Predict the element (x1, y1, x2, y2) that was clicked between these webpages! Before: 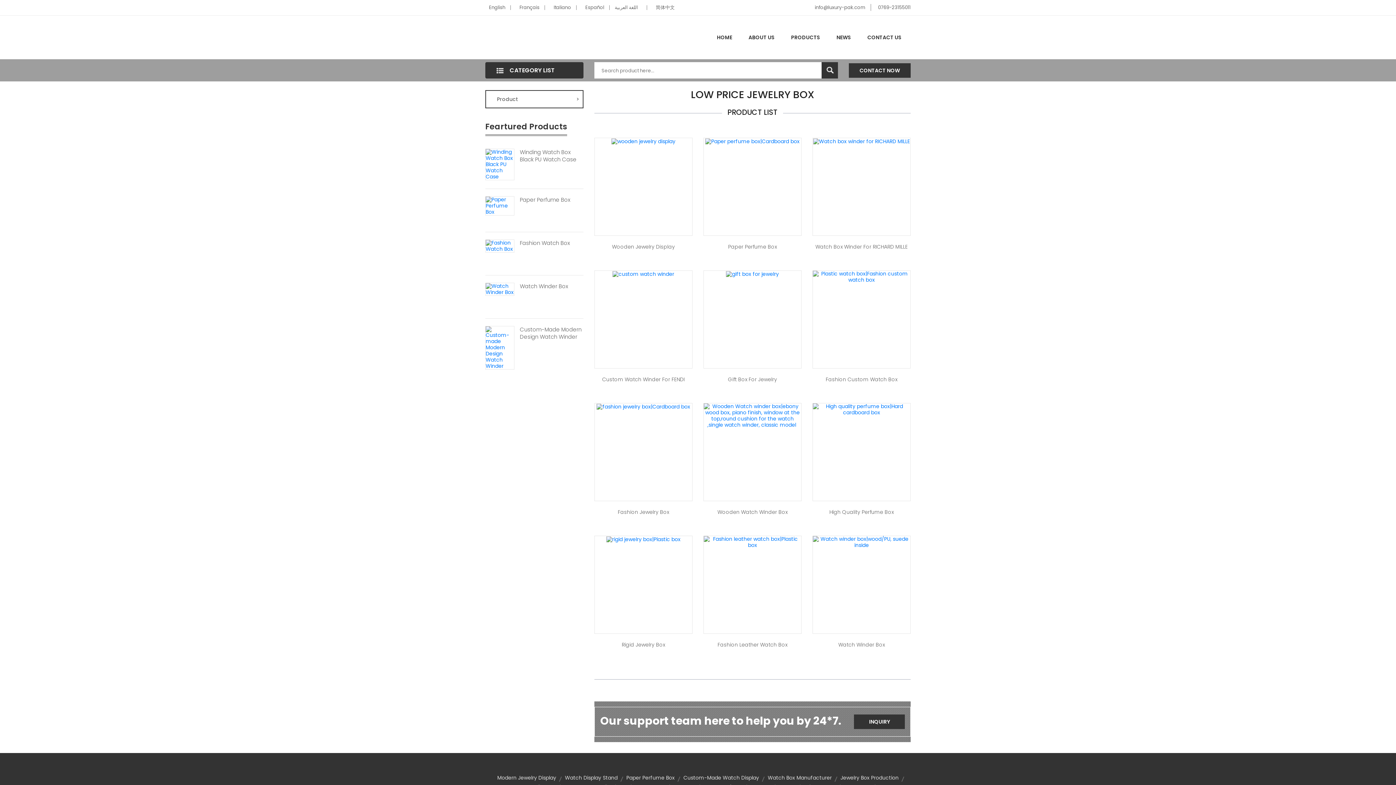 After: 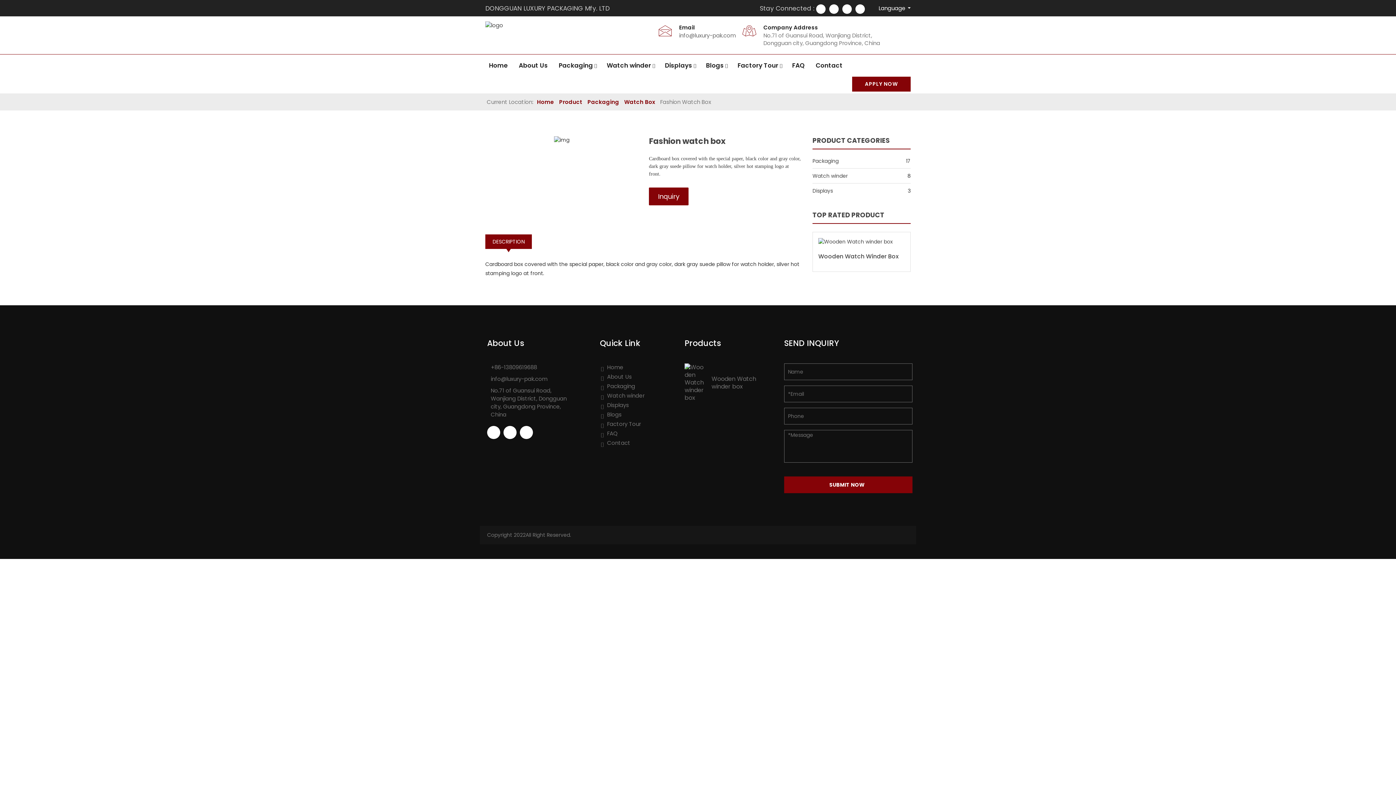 Action: bbox: (485, 242, 514, 249)